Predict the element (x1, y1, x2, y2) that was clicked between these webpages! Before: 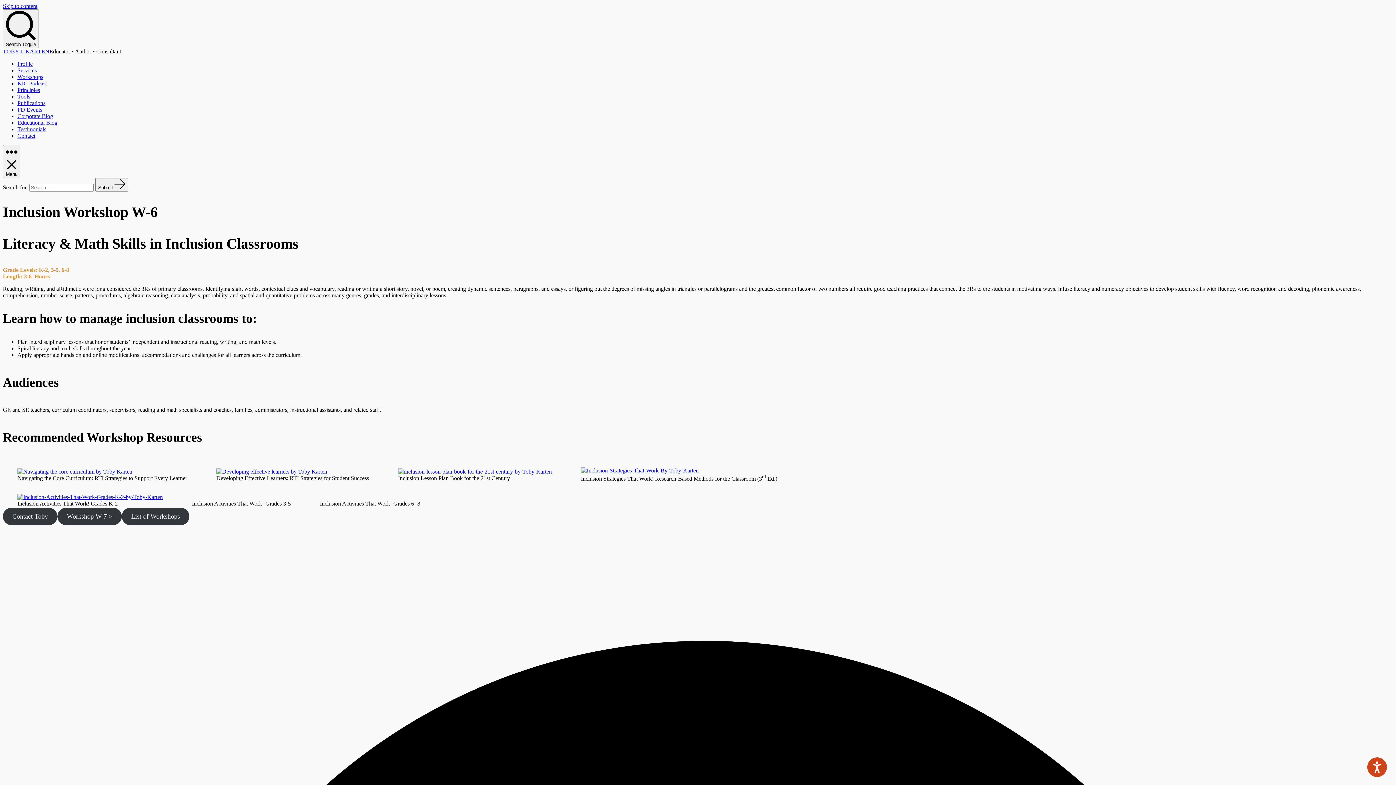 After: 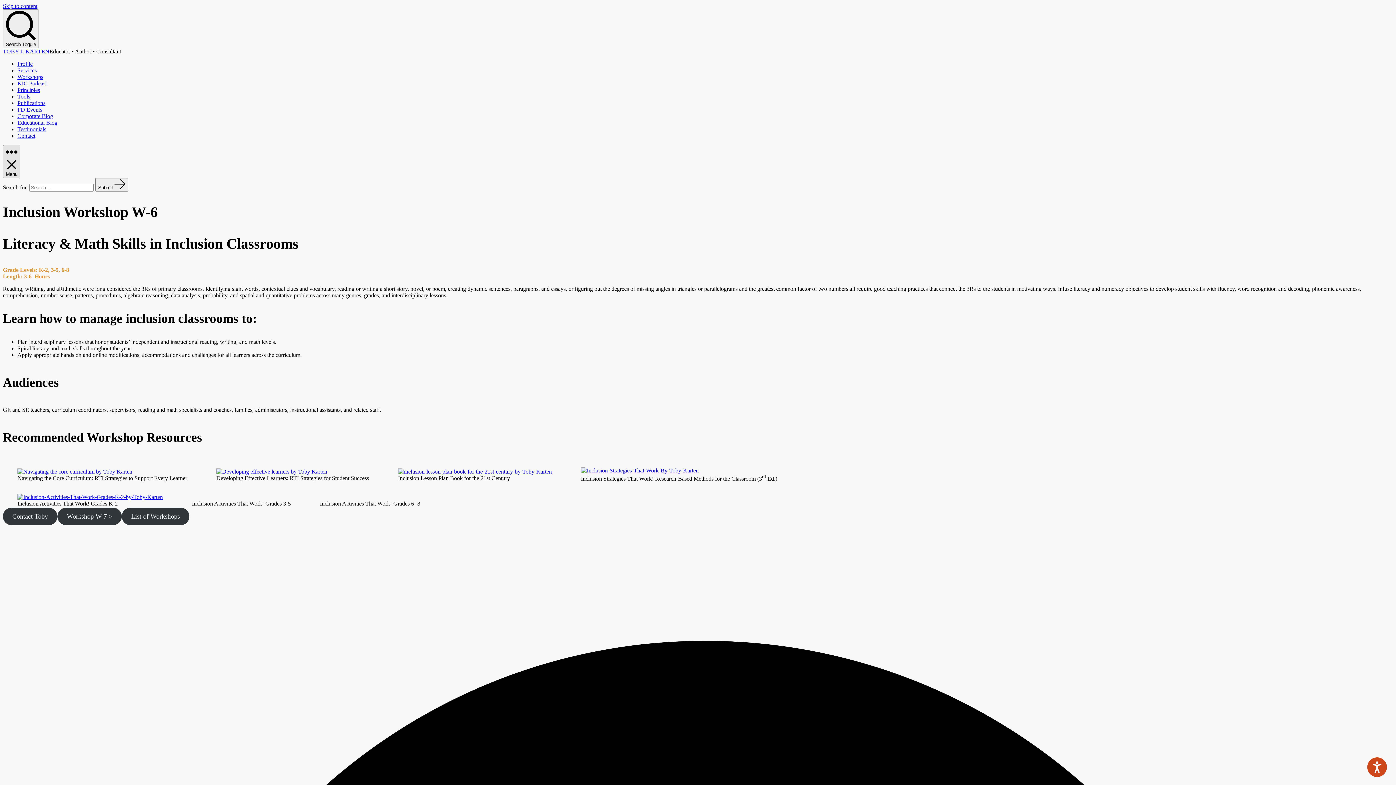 Action: label: Menu bbox: (2, 145, 20, 178)